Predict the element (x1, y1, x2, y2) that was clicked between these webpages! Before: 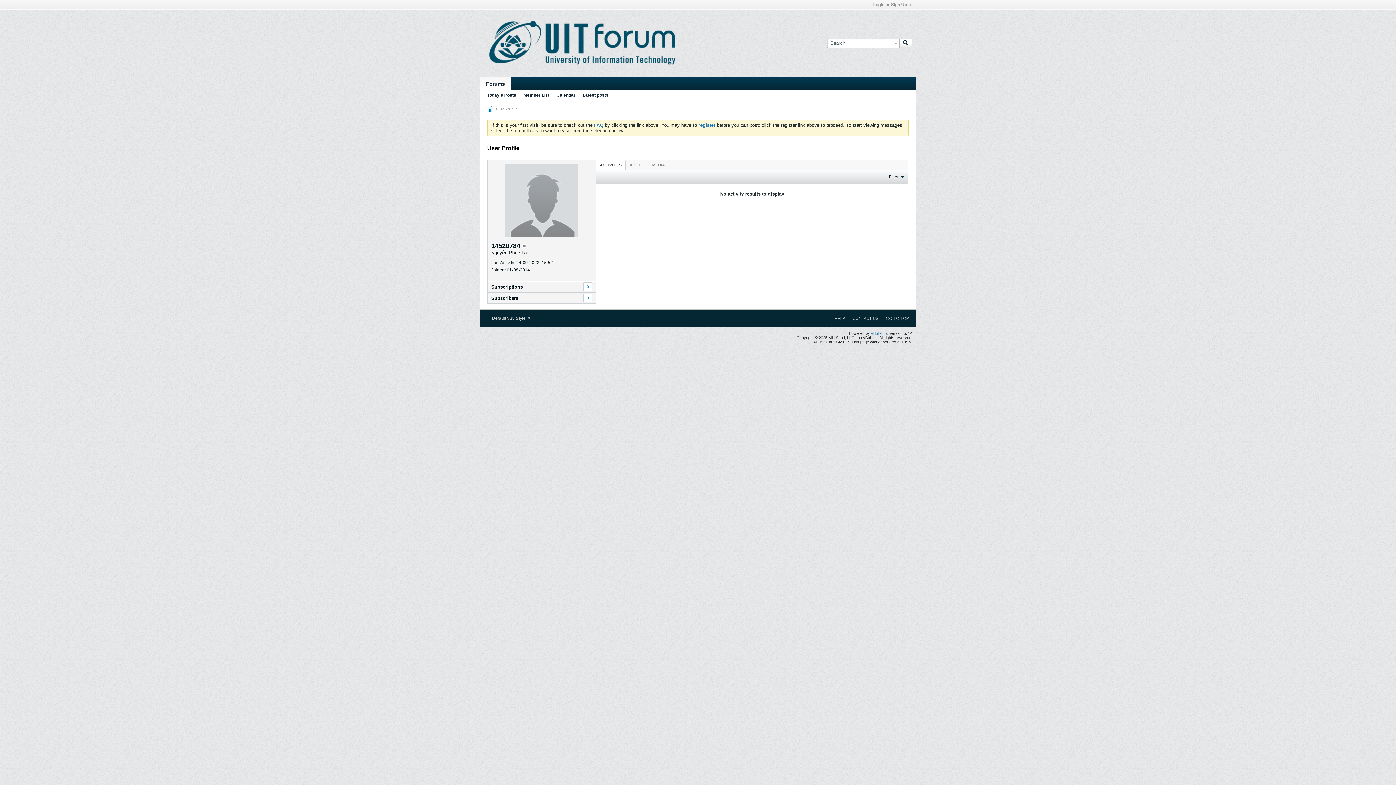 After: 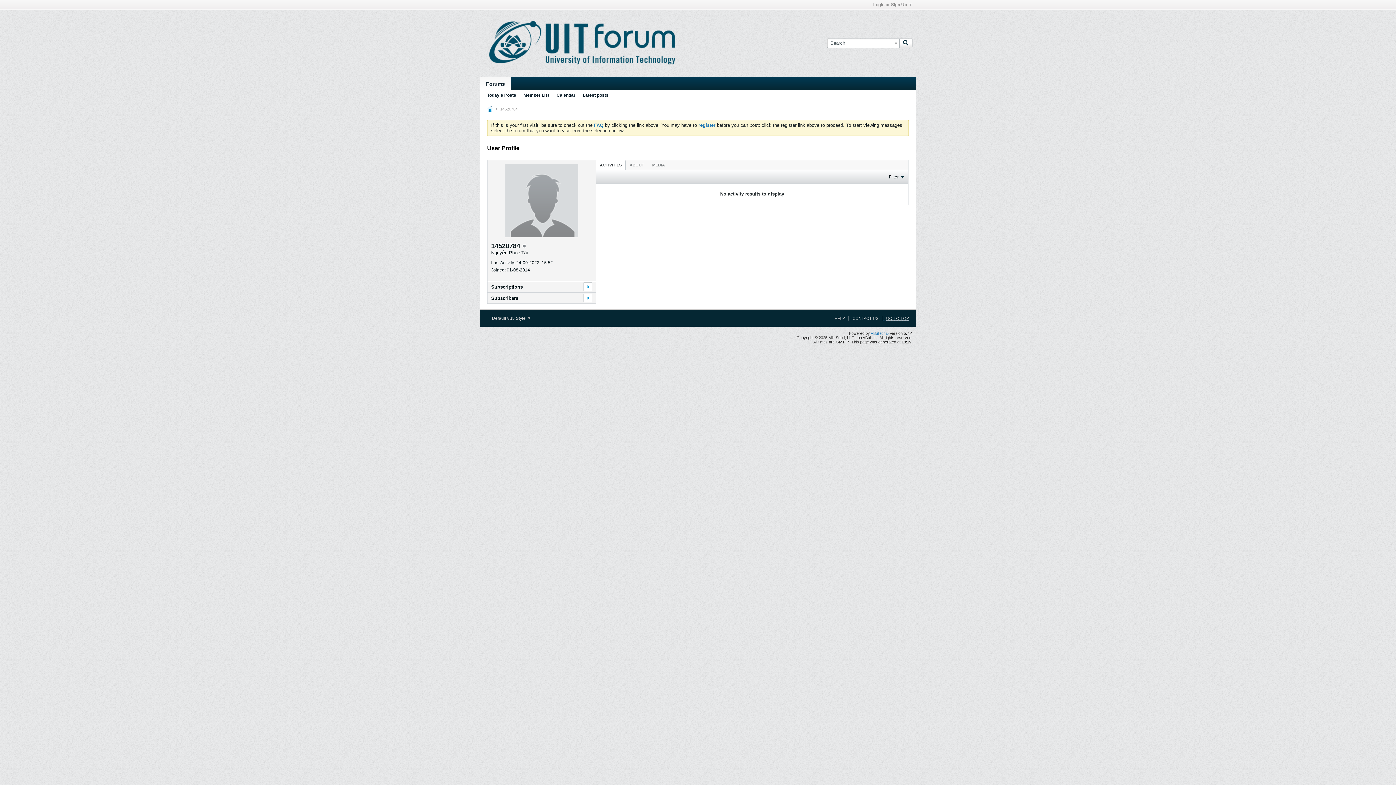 Action: label: GO TO TOP bbox: (882, 316, 909, 320)